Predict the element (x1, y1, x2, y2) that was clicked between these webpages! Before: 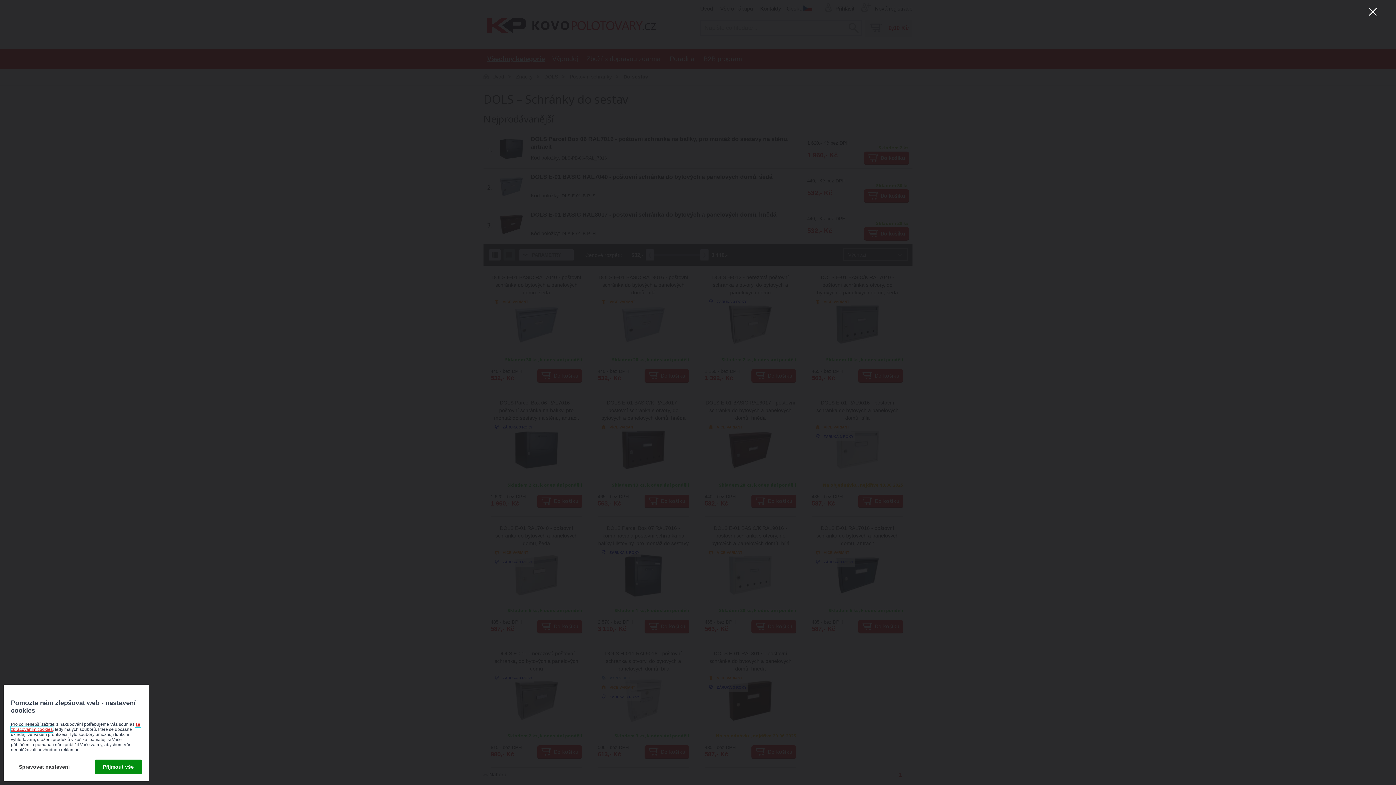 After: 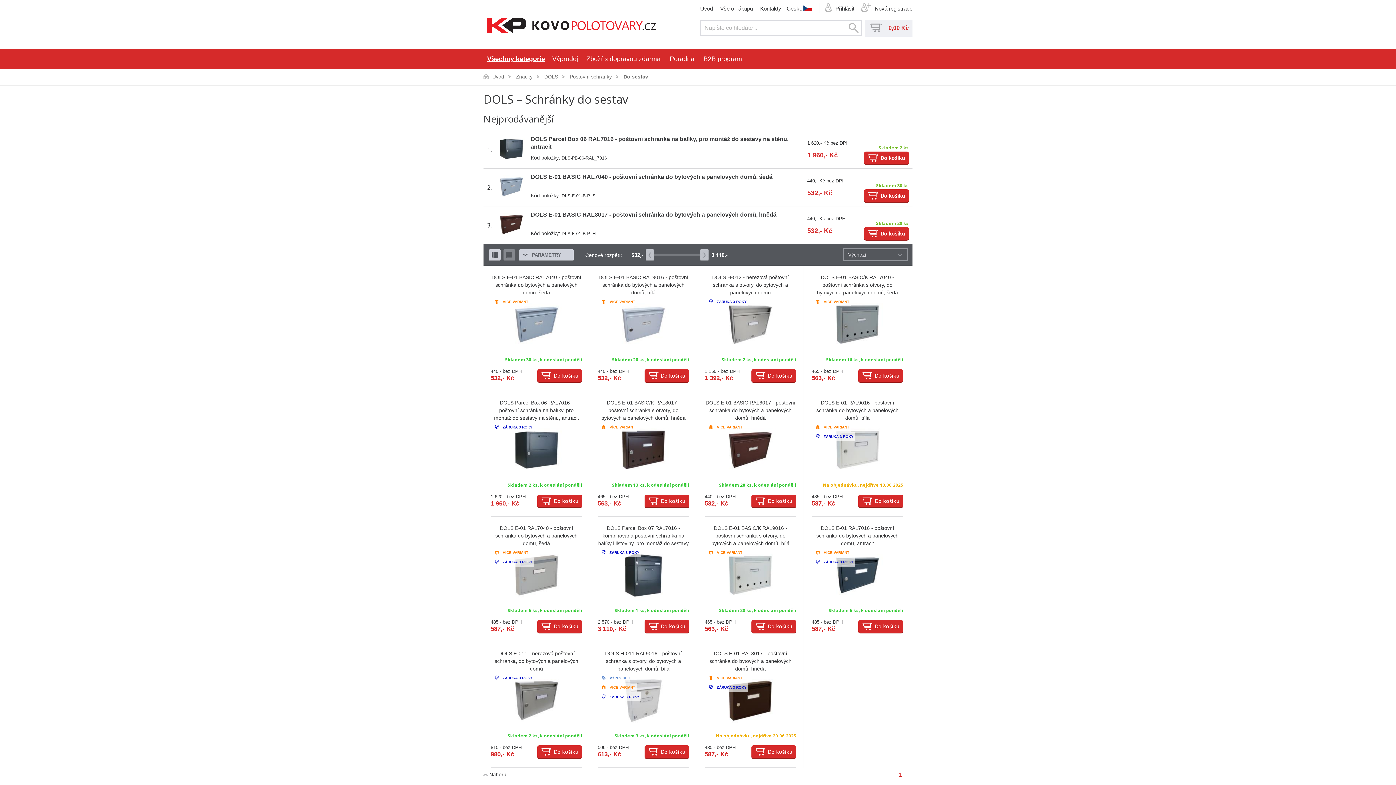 Action: bbox: (1364, 2, 1381, 20)